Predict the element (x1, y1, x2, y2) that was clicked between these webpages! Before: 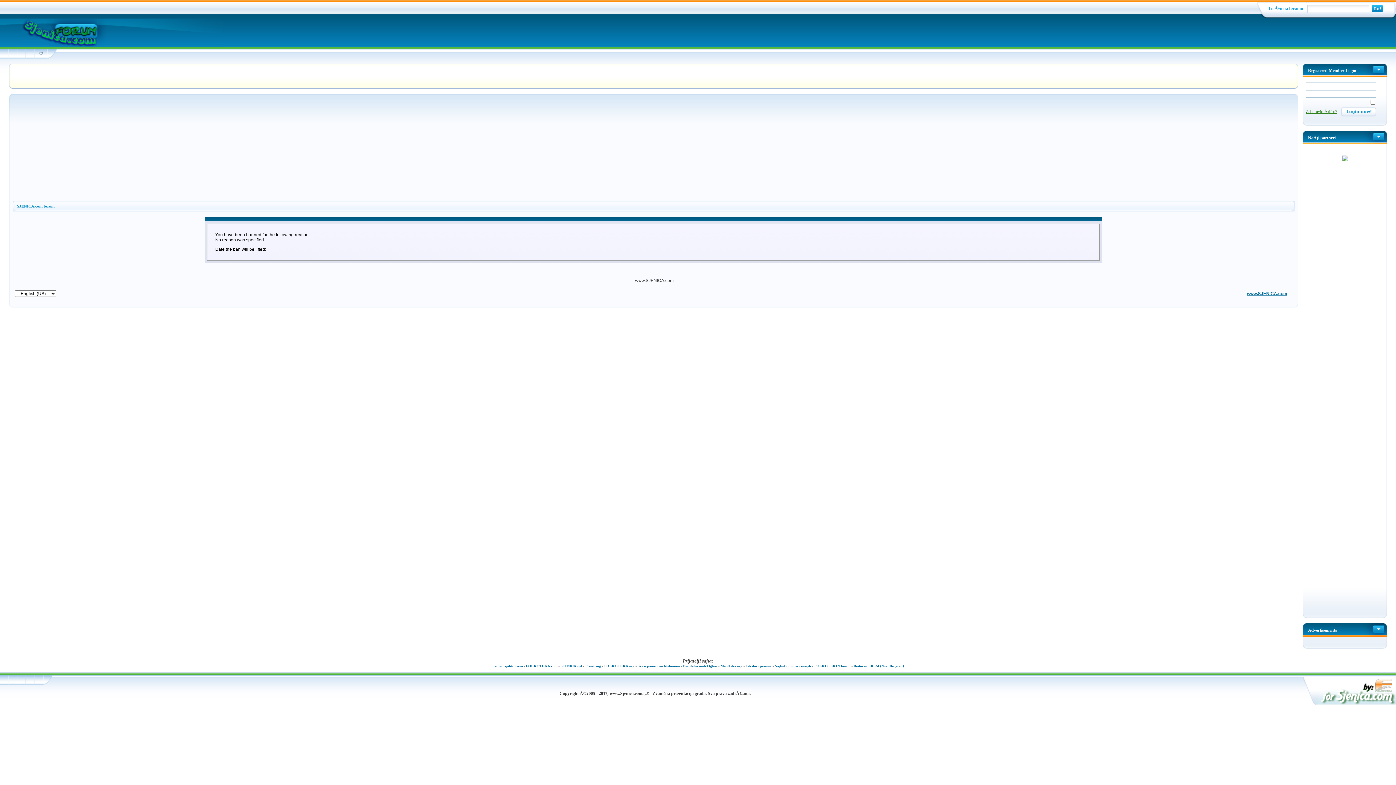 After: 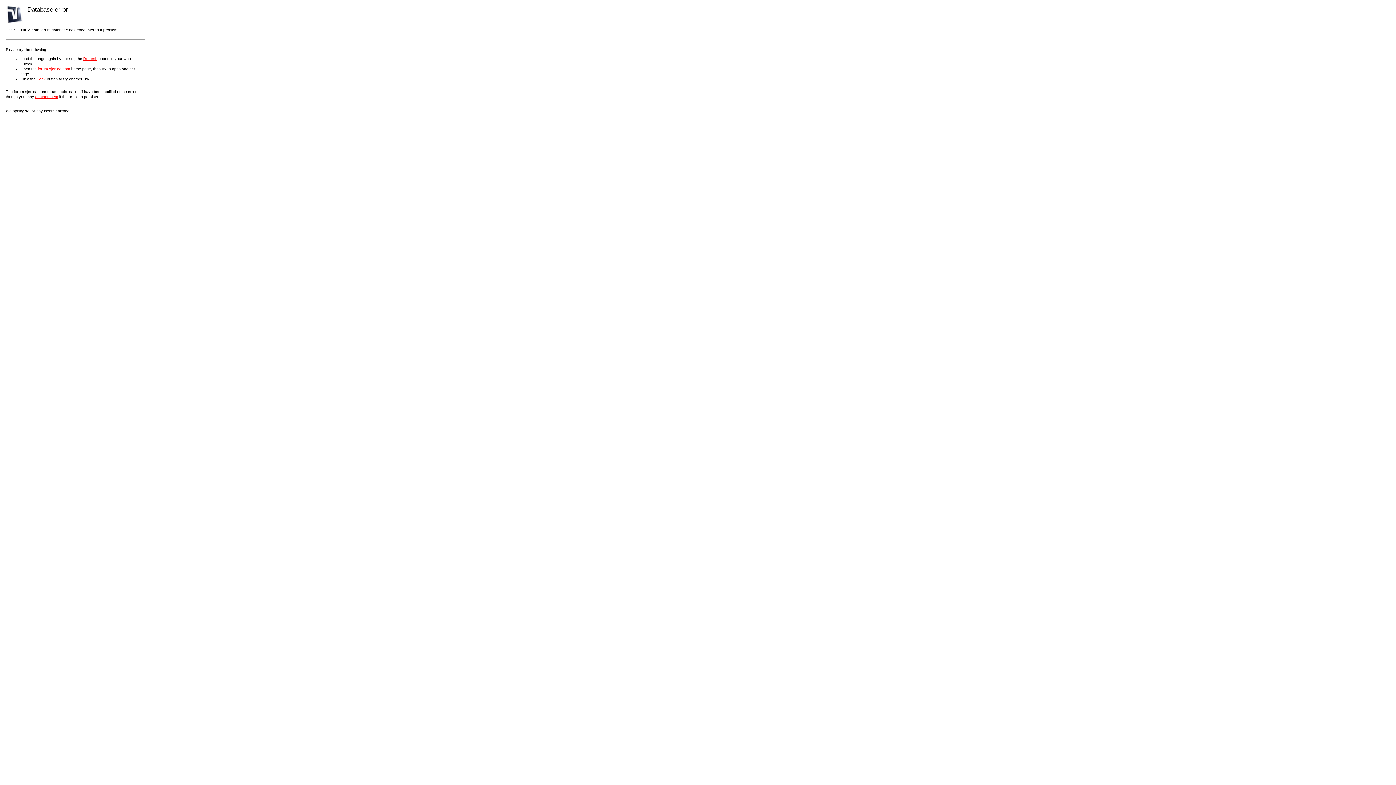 Action: bbox: (17, 204, 54, 208) label: SJENICA.com forum